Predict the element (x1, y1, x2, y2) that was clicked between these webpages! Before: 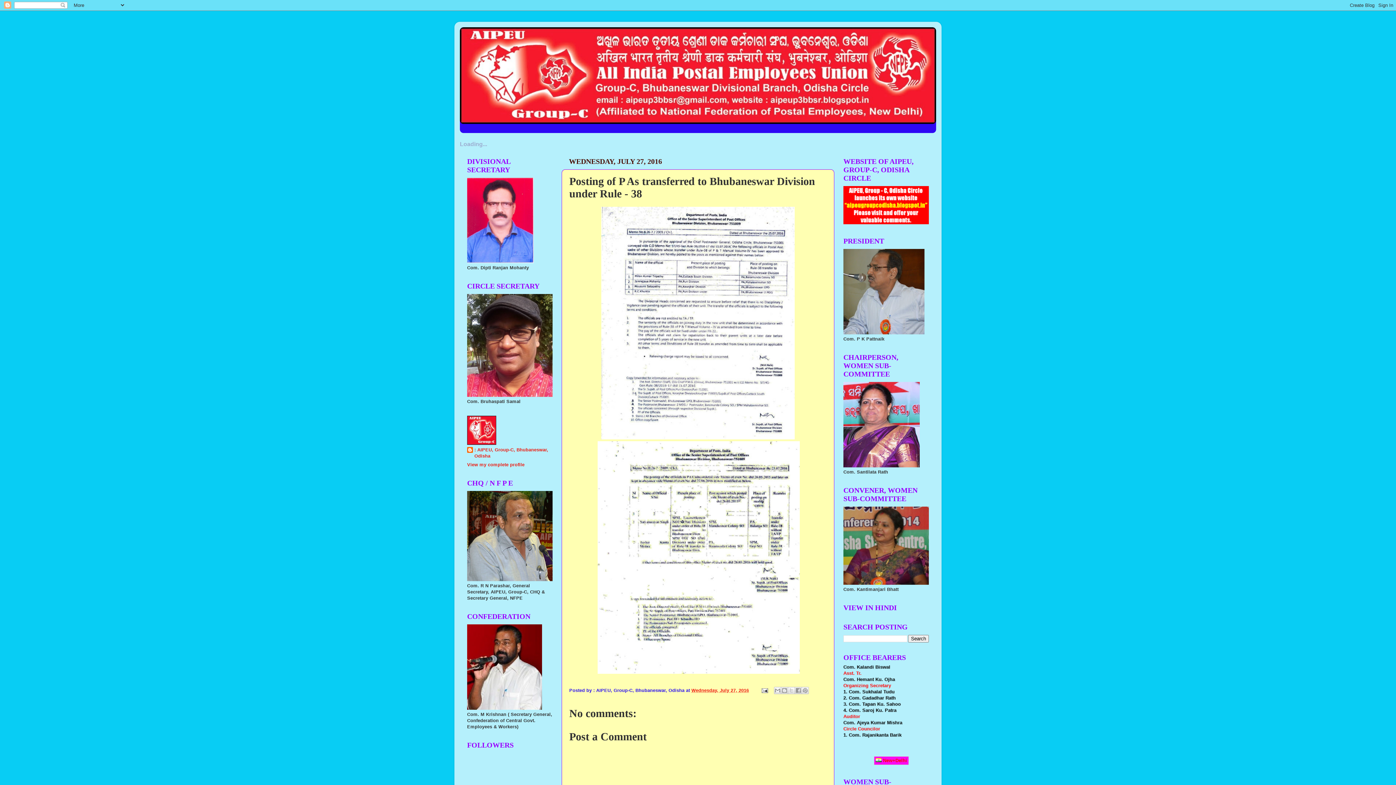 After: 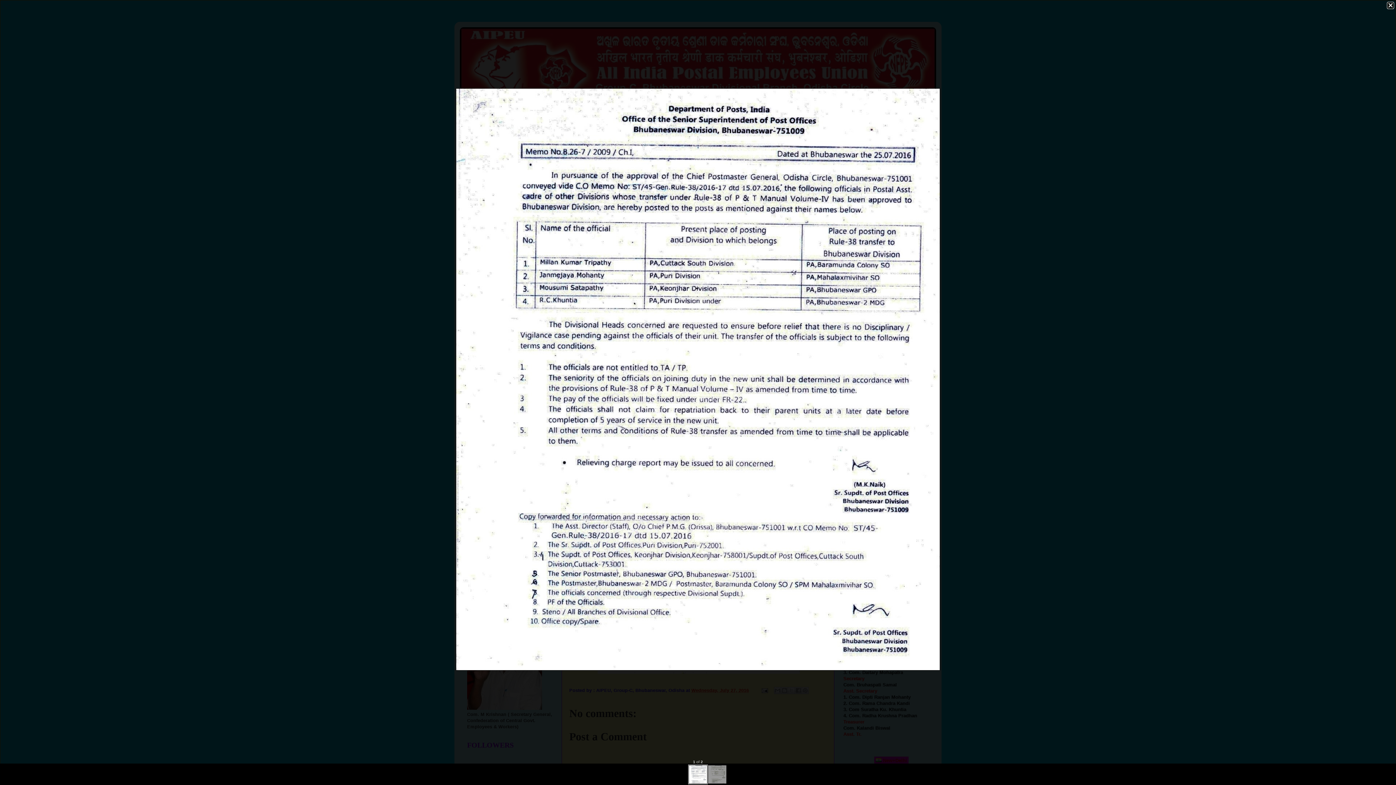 Action: bbox: (601, 434, 794, 440)